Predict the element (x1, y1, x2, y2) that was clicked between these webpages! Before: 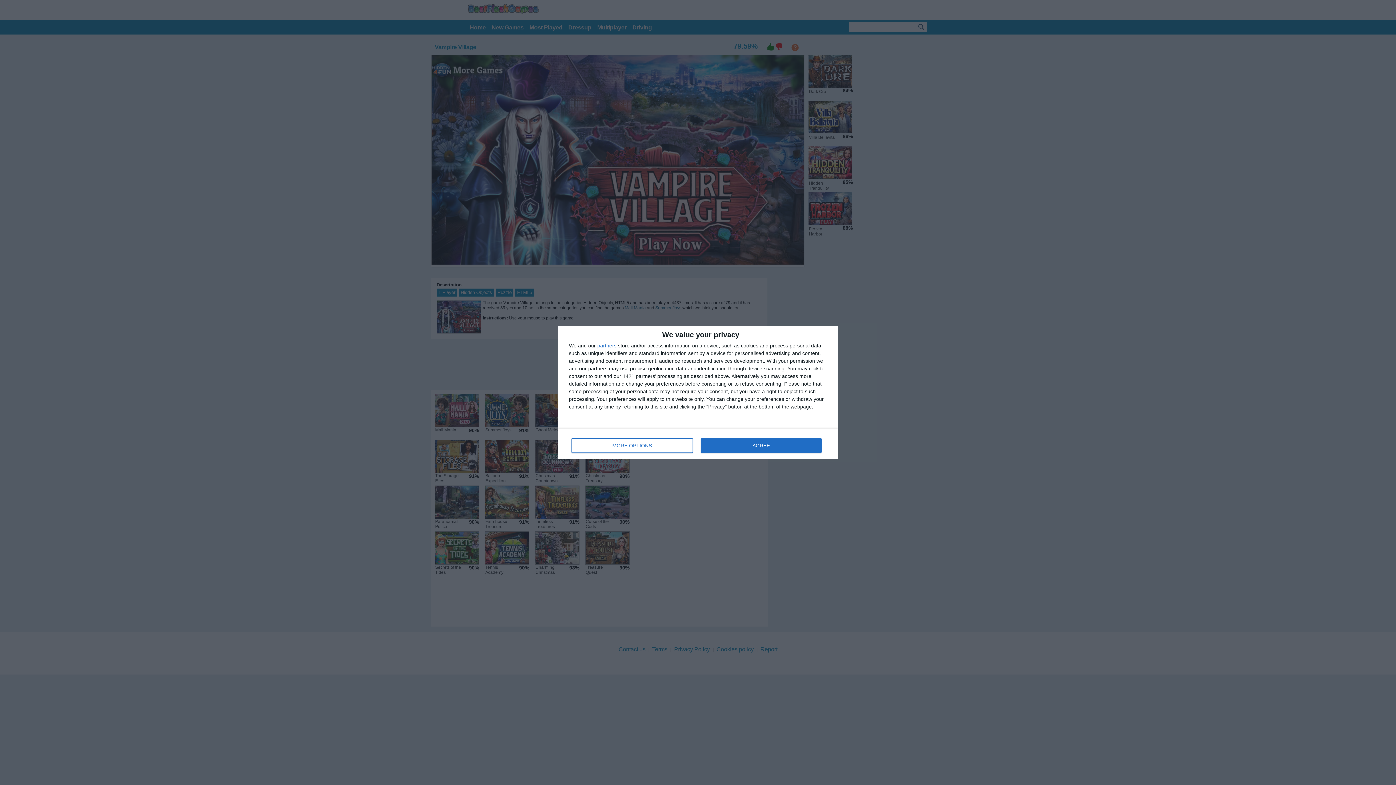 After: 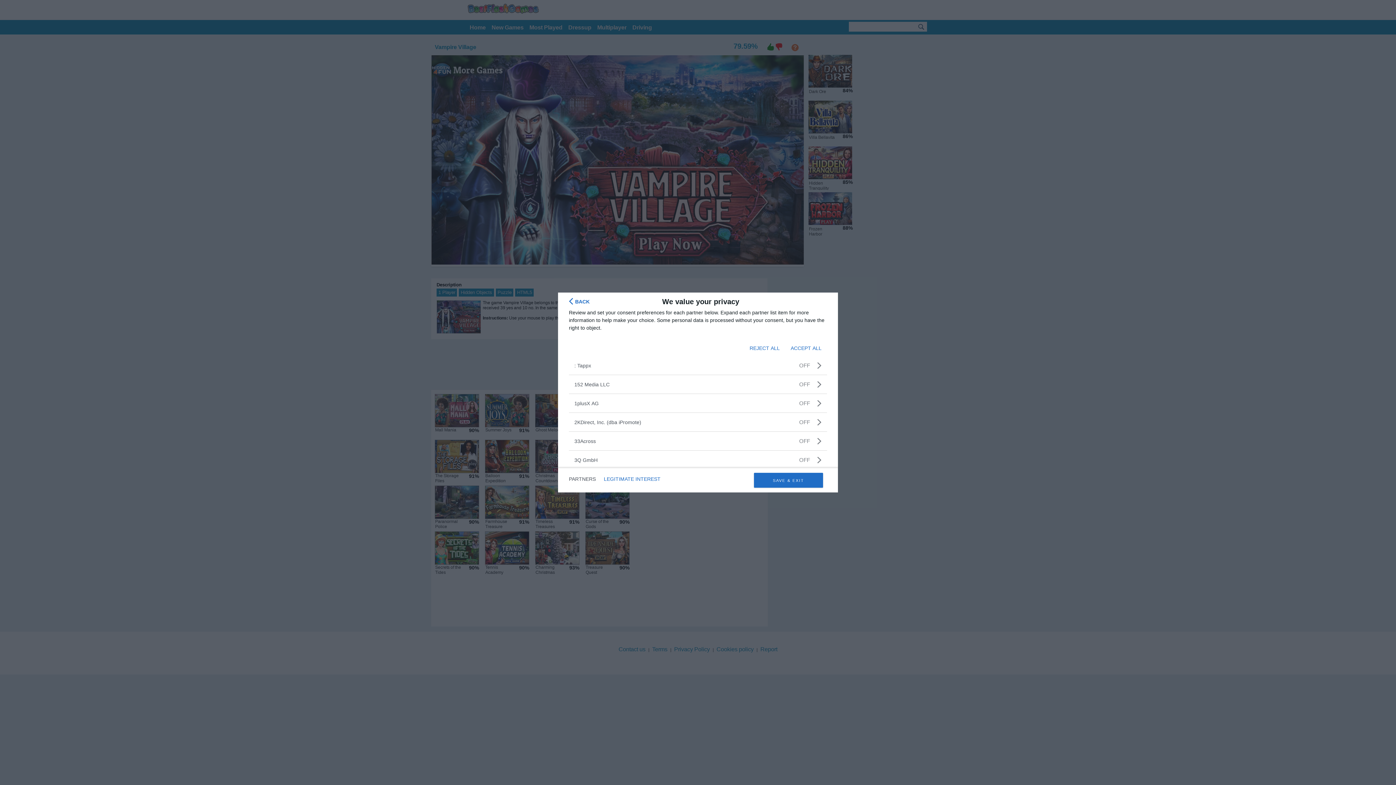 Action: bbox: (597, 343, 616, 348) label: partners